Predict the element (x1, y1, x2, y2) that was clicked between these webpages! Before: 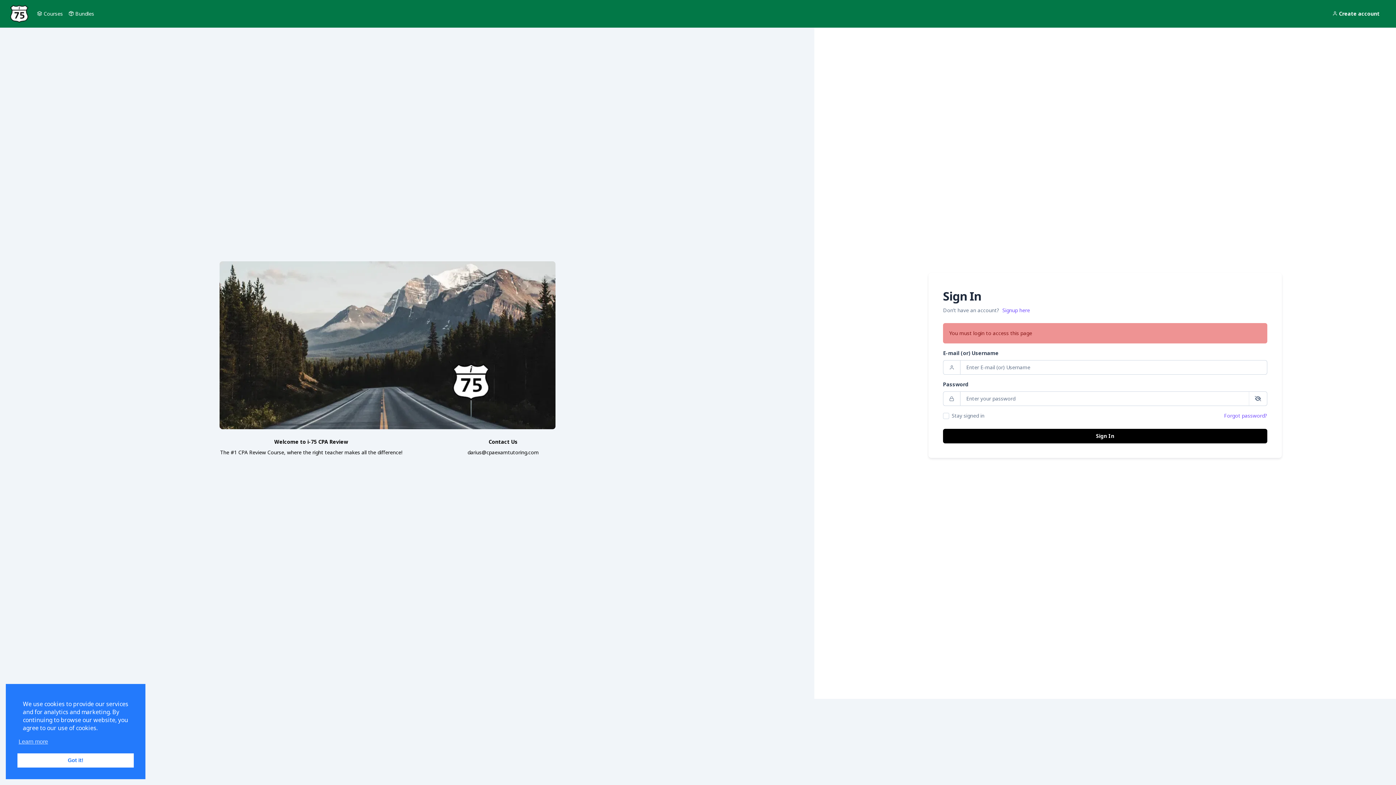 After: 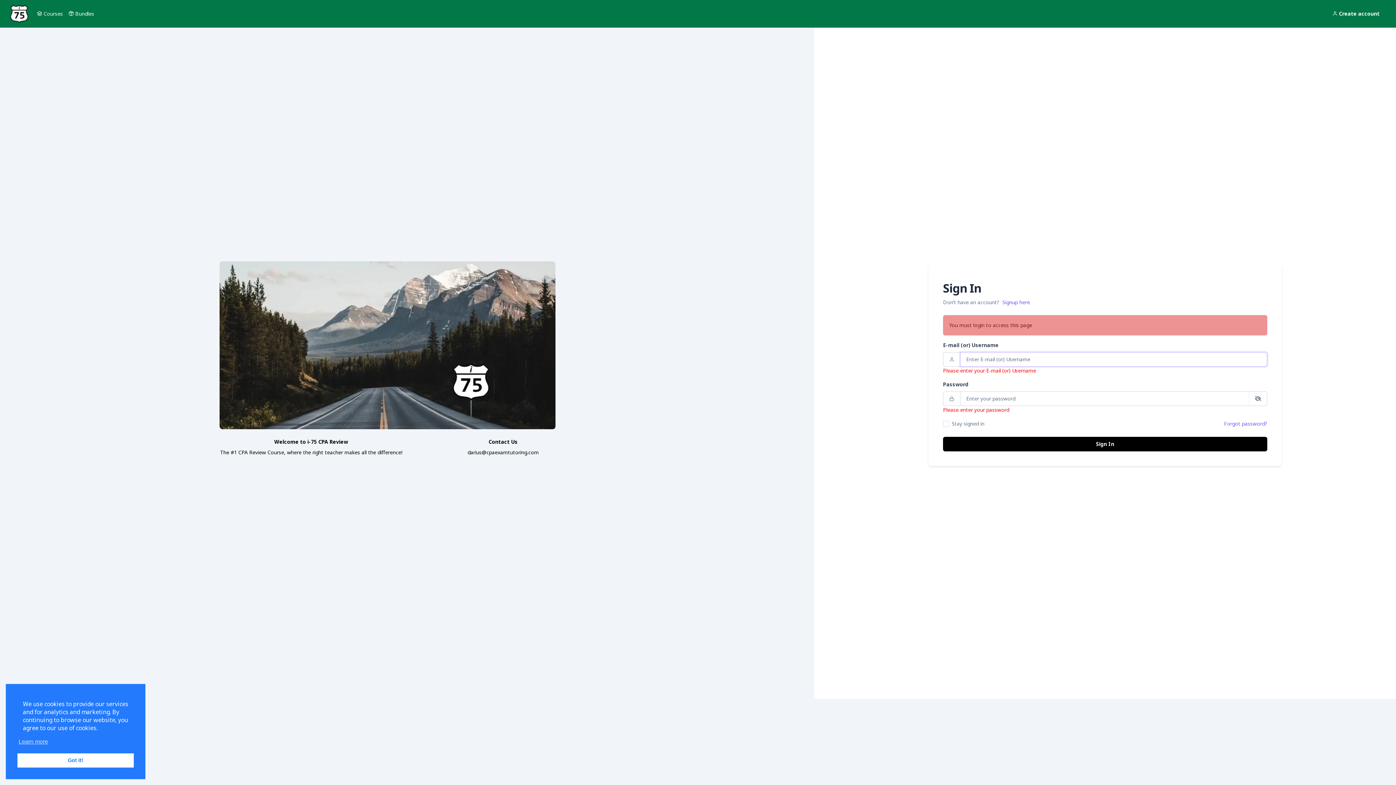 Action: bbox: (943, 428, 1267, 443) label: Sign In